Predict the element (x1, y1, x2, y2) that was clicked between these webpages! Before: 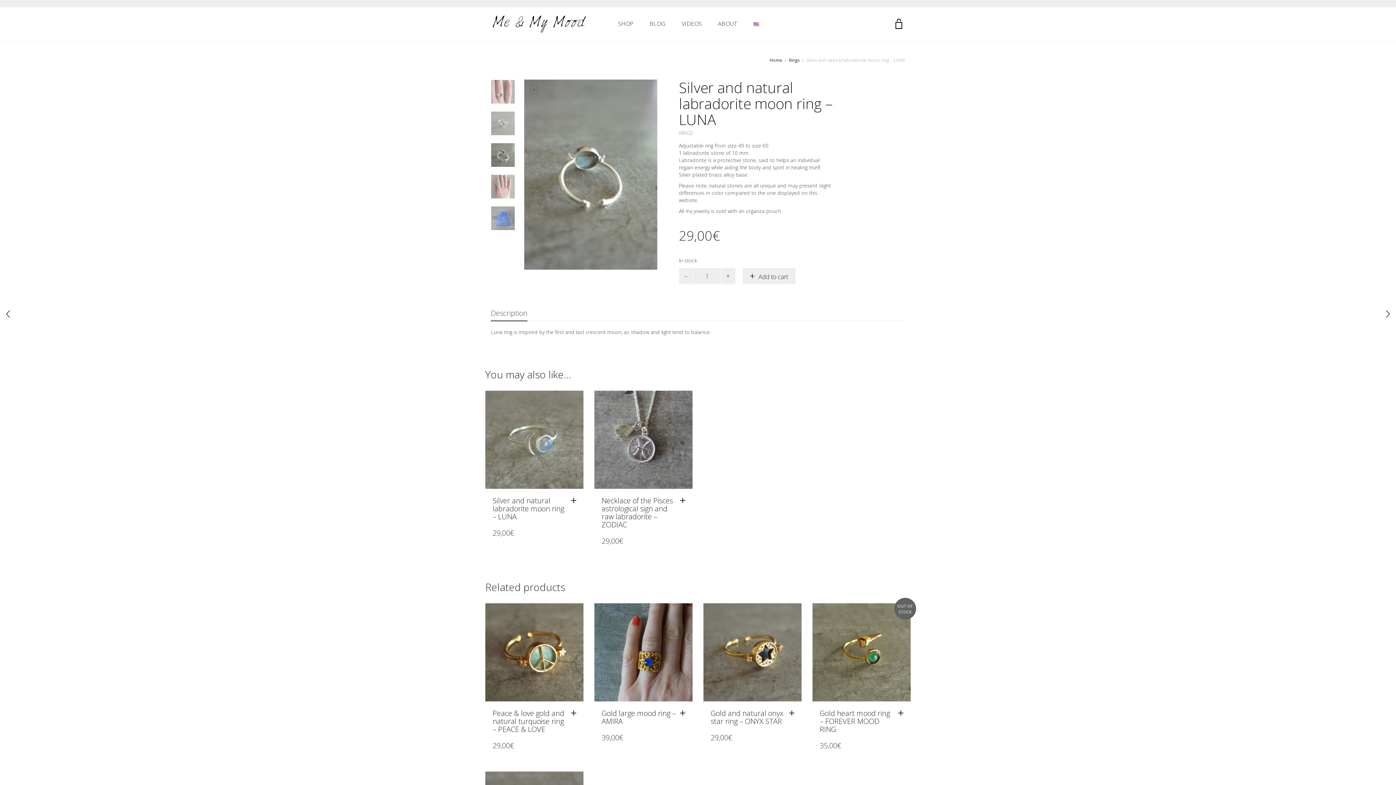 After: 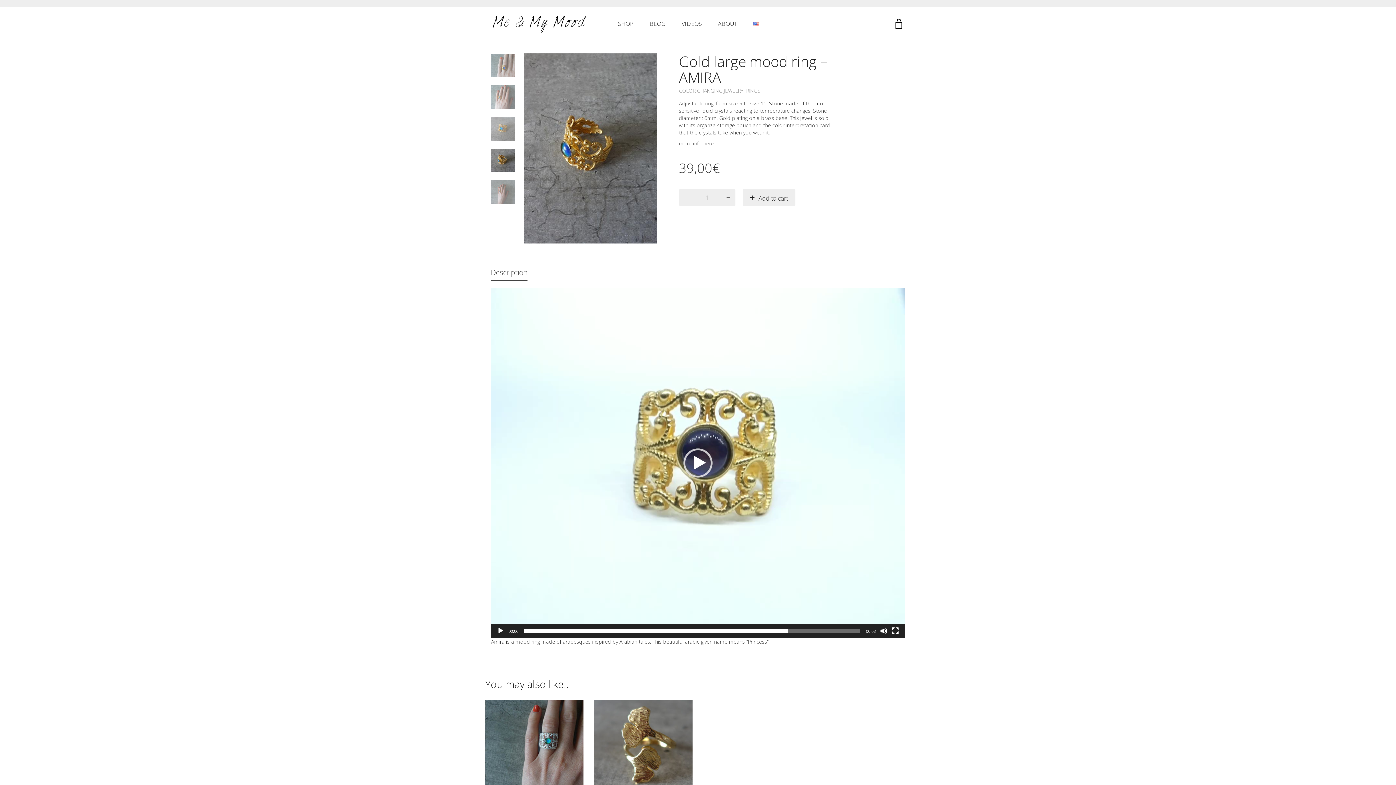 Action: label: Gold large mood ring – AMIRA bbox: (601, 708, 676, 726)